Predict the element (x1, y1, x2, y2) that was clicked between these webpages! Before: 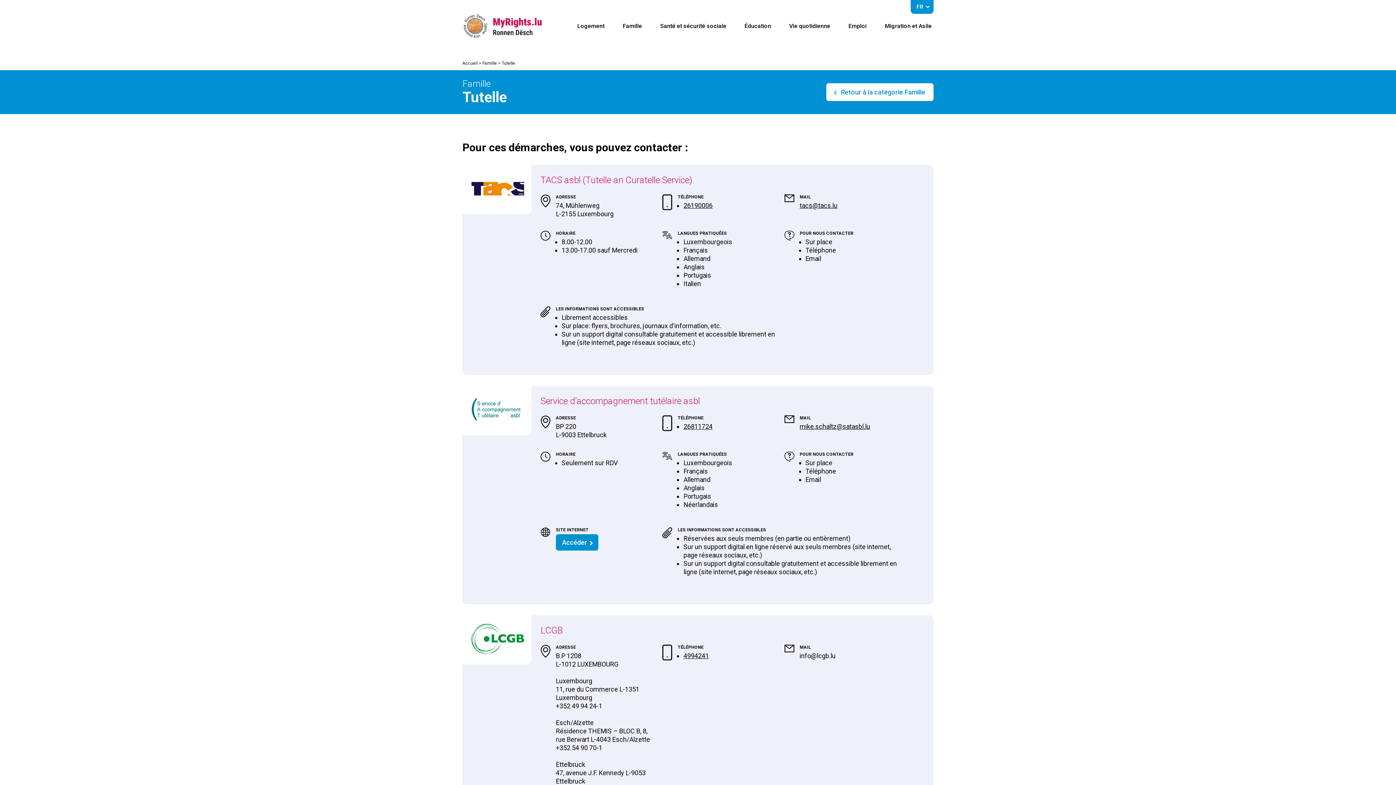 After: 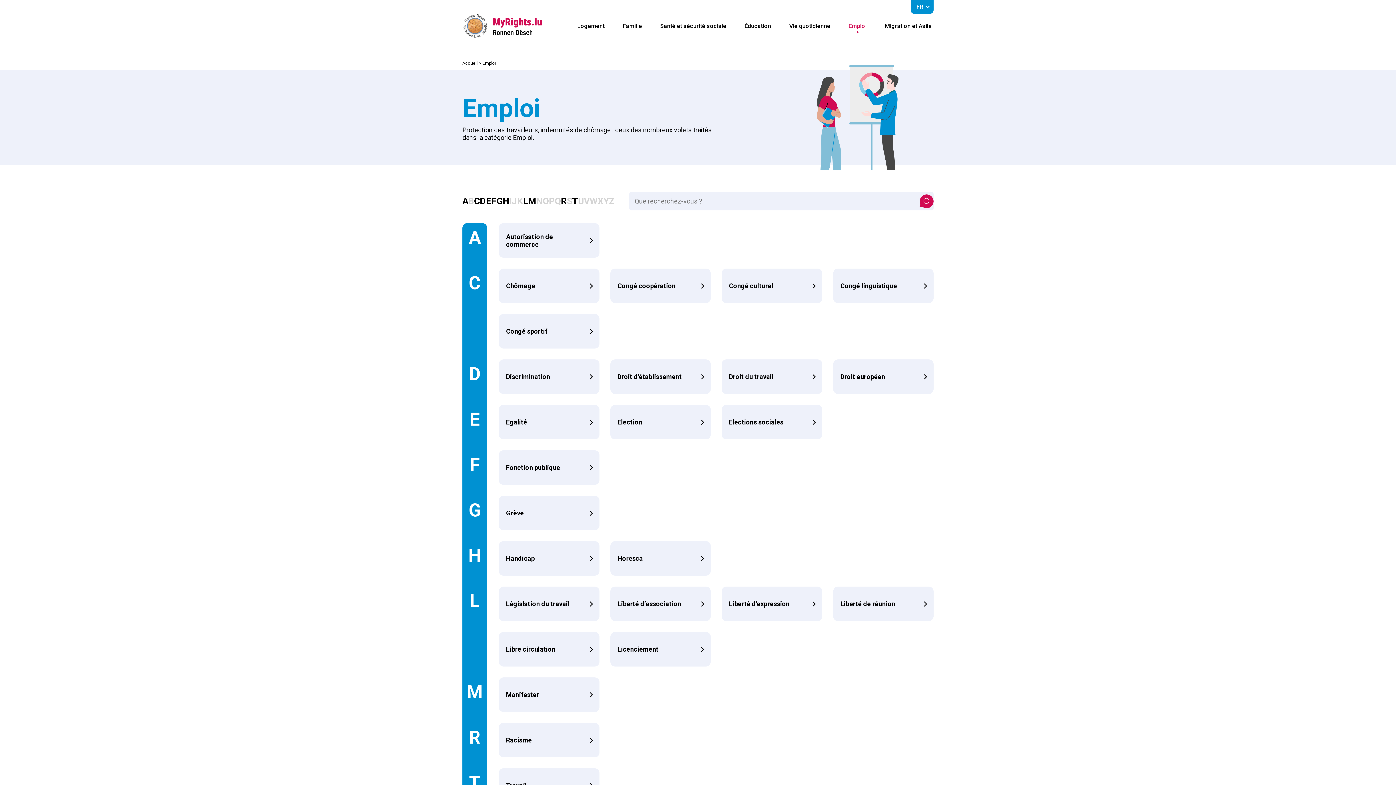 Action: label: Emploi bbox: (846, 20, 868, 31)